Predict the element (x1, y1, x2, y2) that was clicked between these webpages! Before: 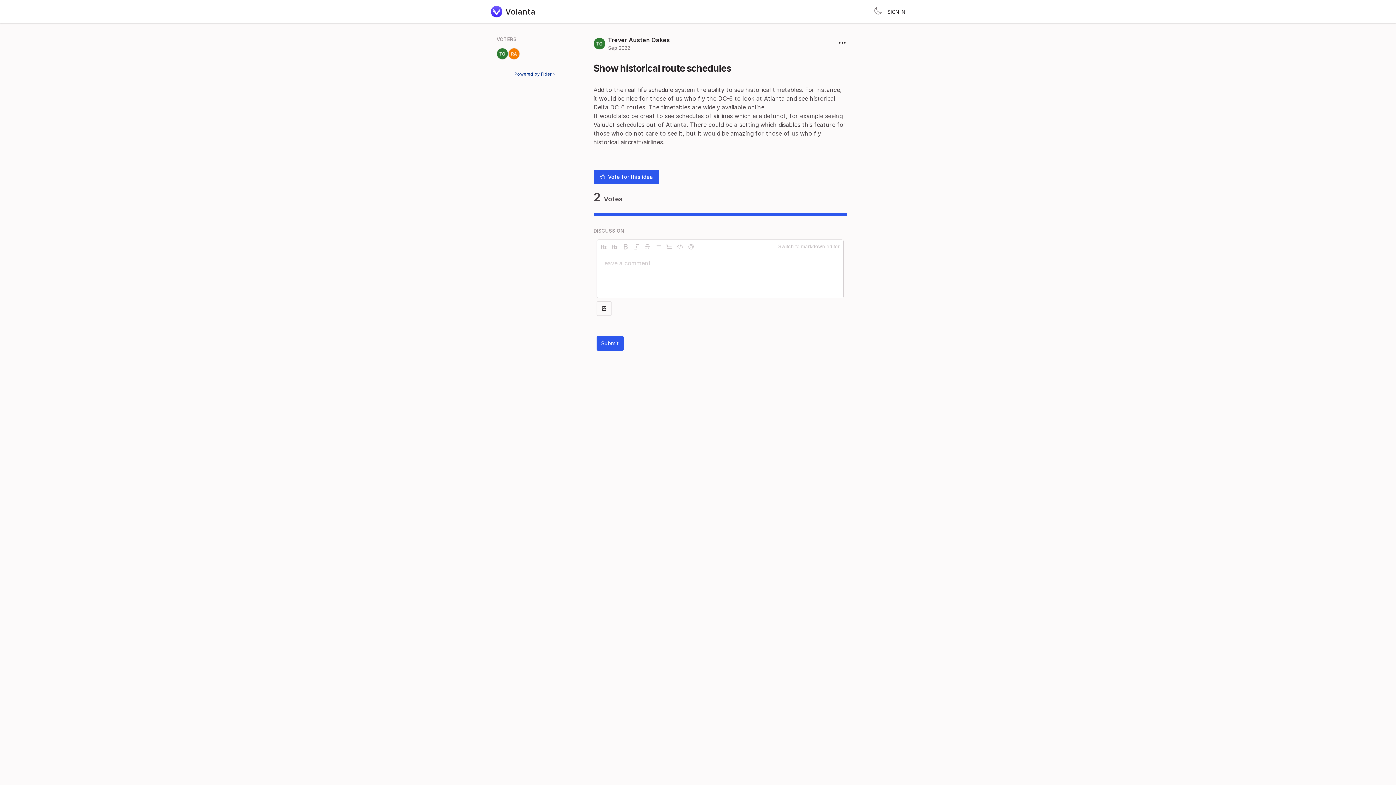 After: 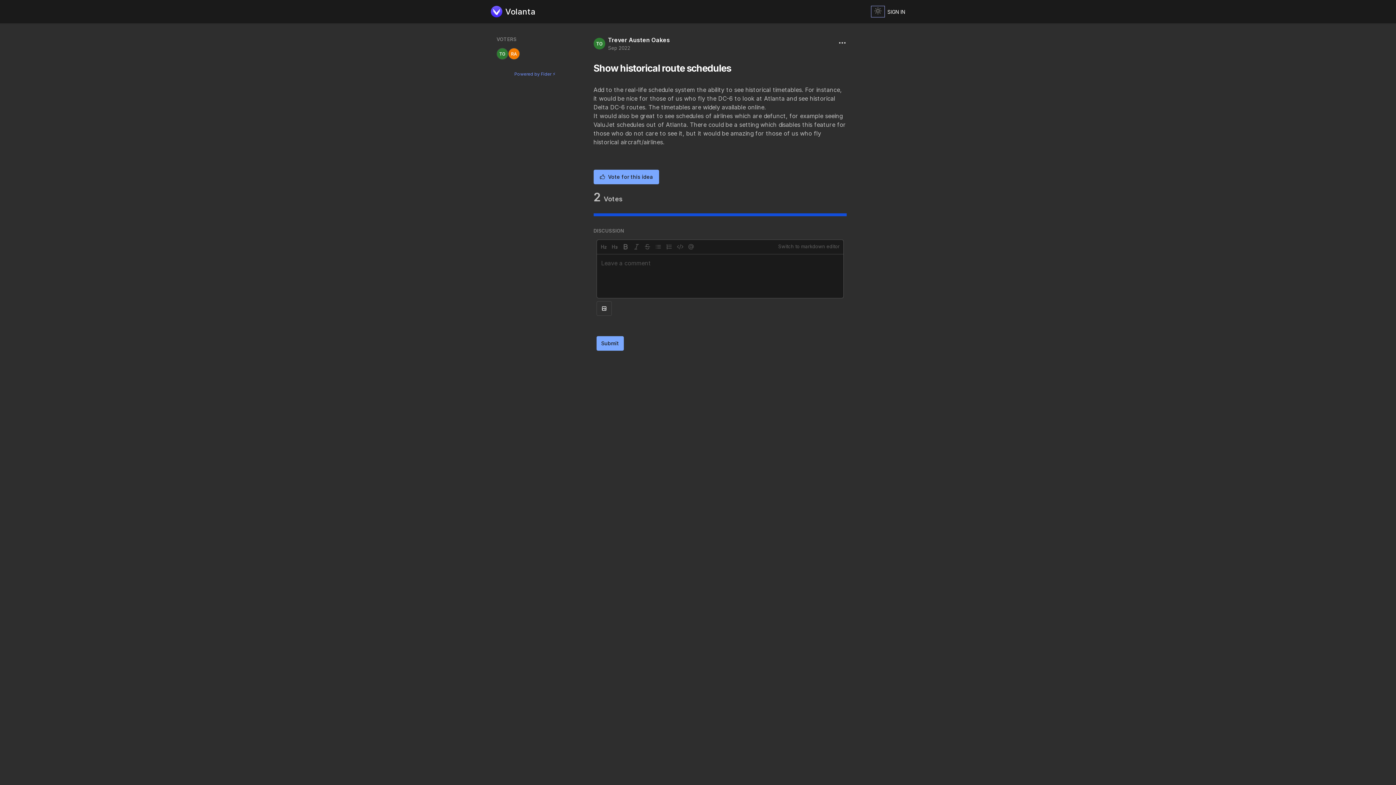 Action: label: Toggle theme bbox: (871, 6, 884, 17)